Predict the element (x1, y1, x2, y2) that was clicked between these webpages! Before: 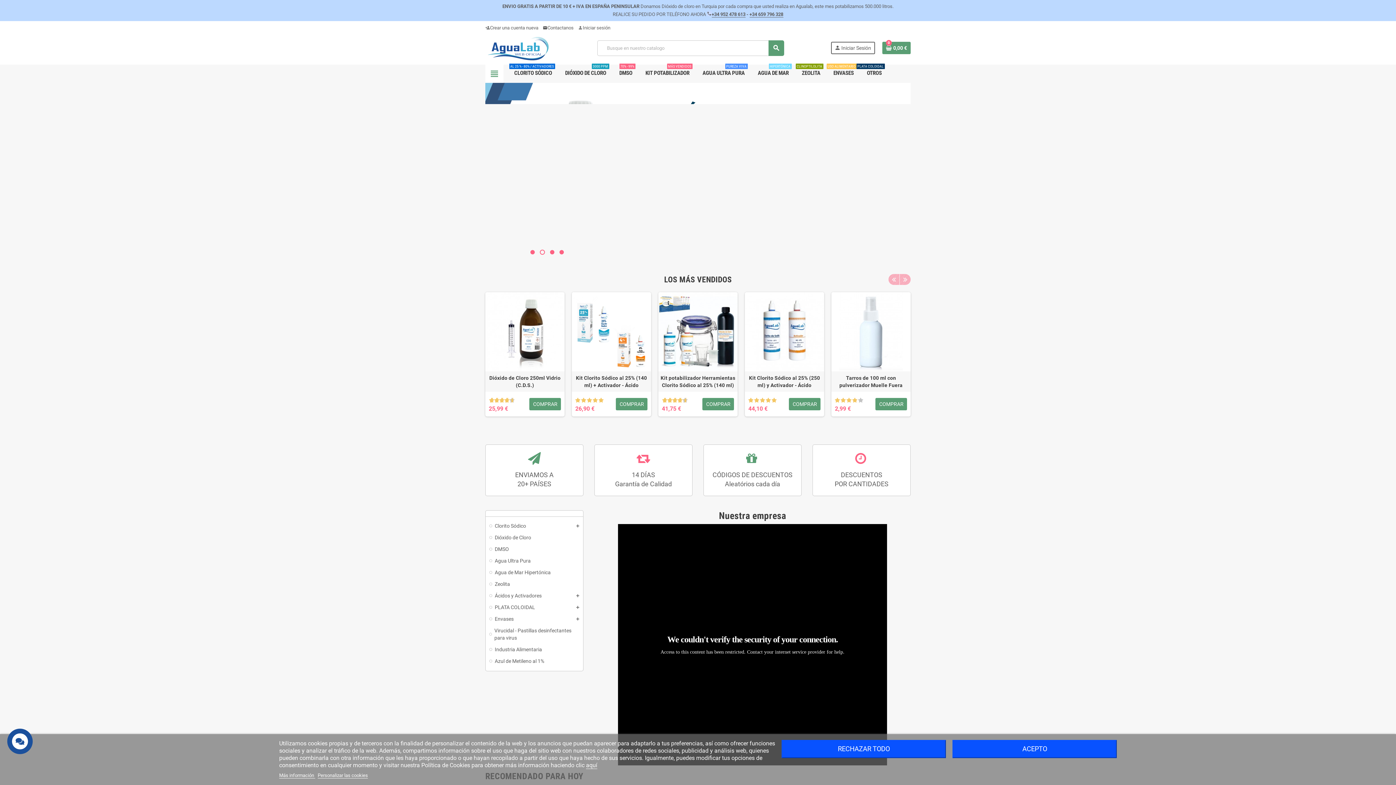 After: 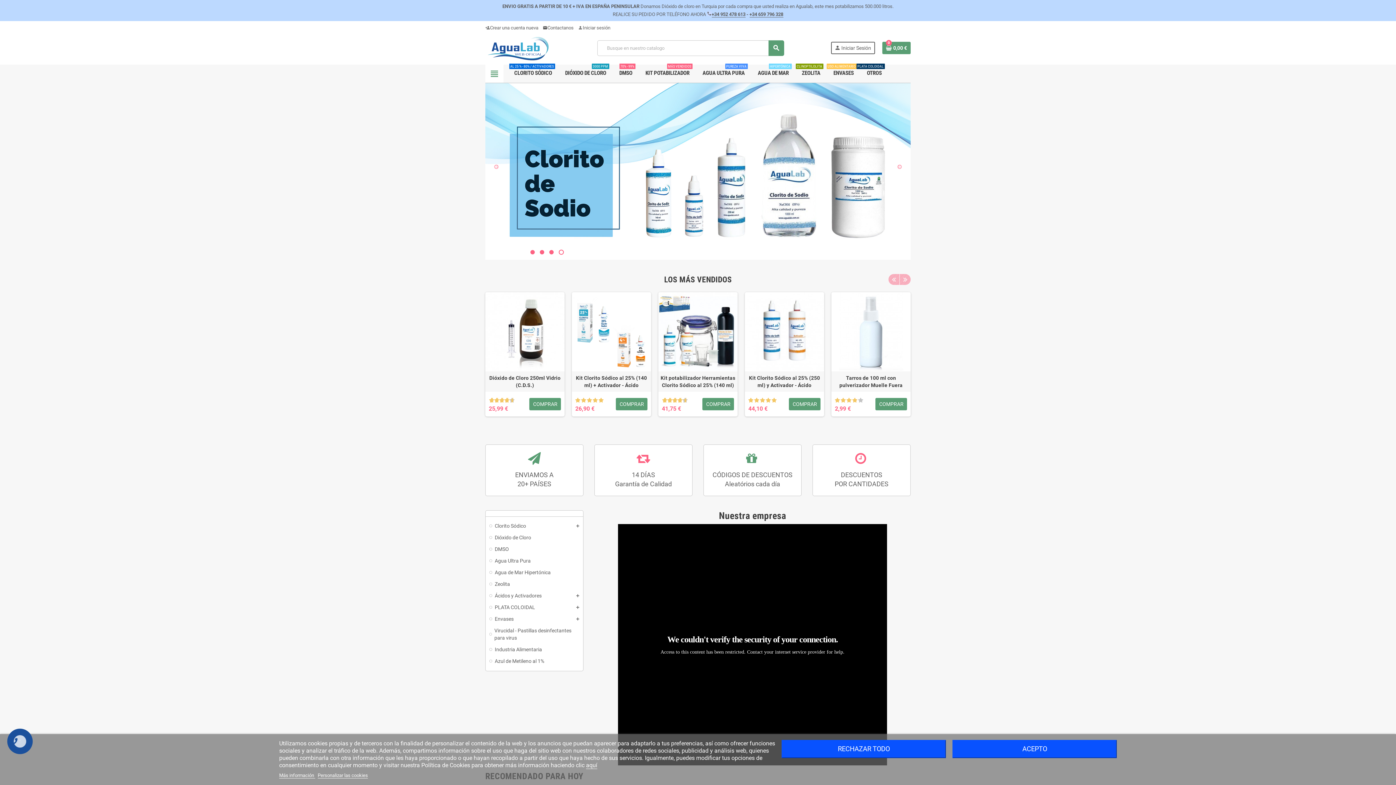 Action: bbox: (550, 250, 554, 254) label: 3